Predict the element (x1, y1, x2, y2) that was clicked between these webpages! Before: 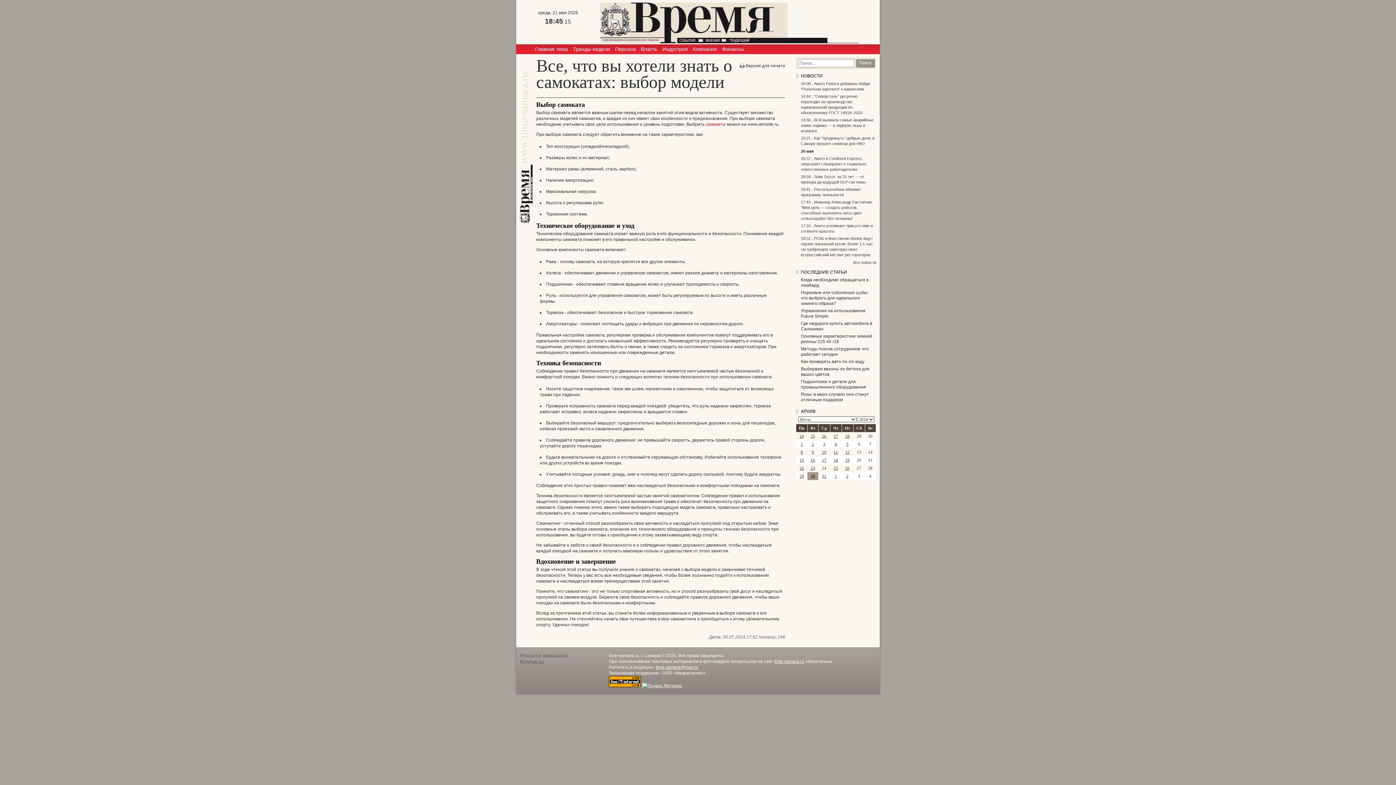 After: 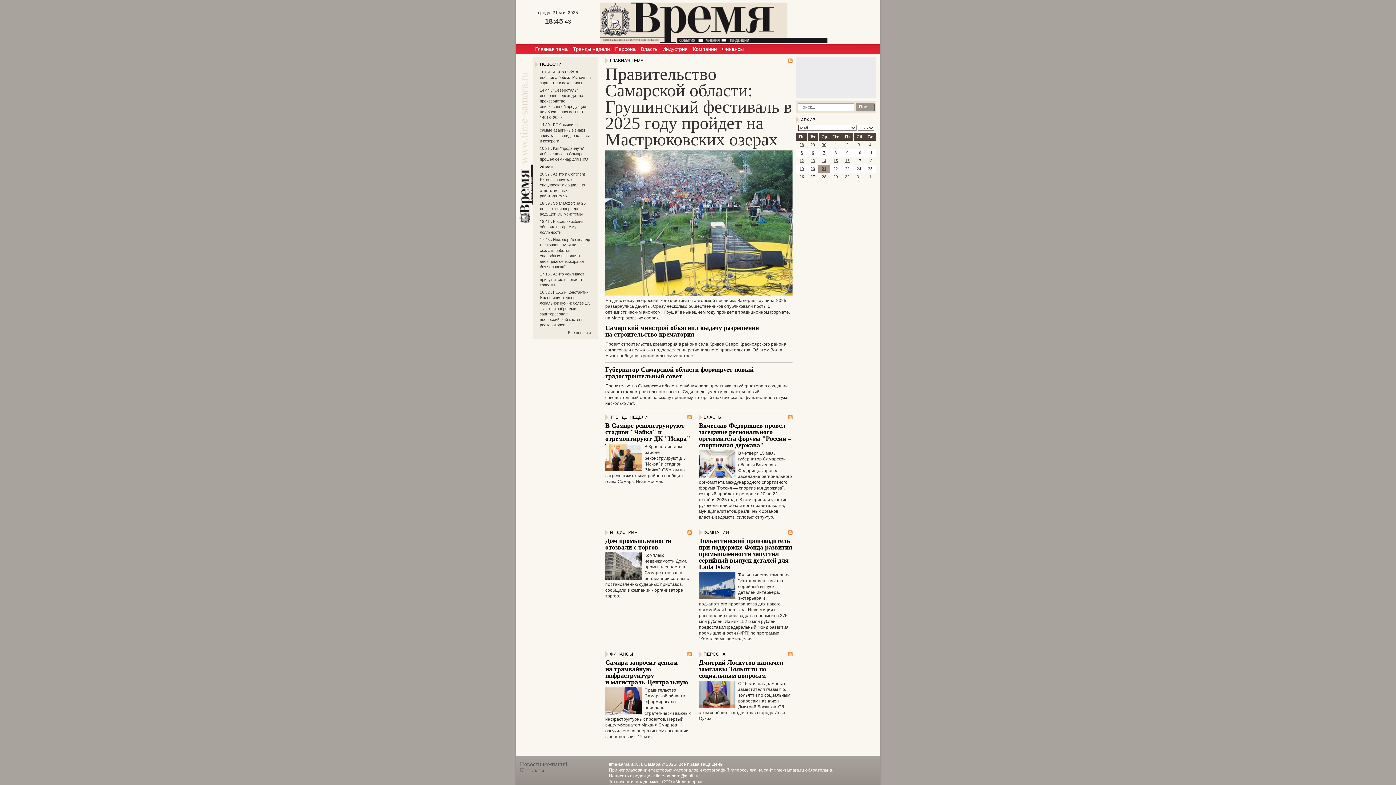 Action: label: Главная тема bbox: (532, 44, 570, 54)